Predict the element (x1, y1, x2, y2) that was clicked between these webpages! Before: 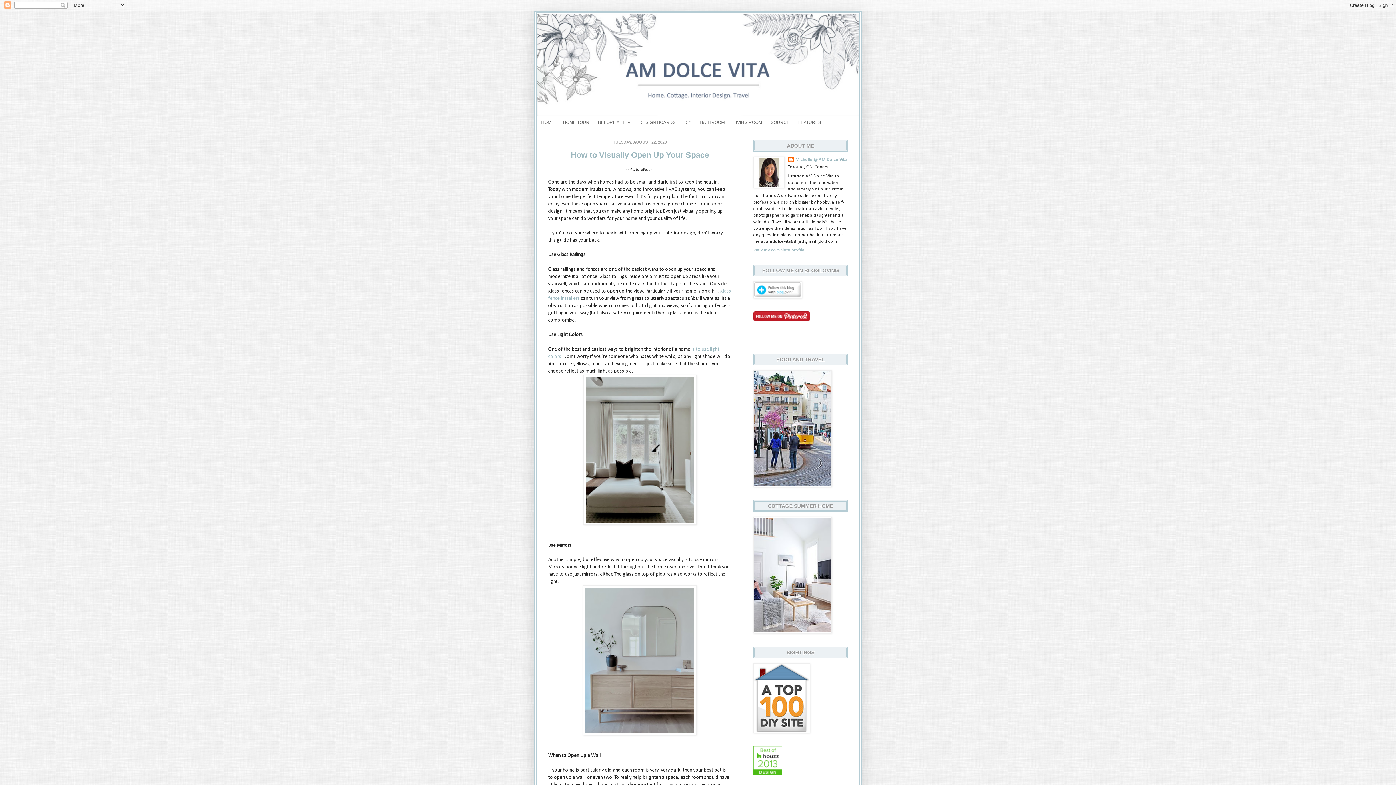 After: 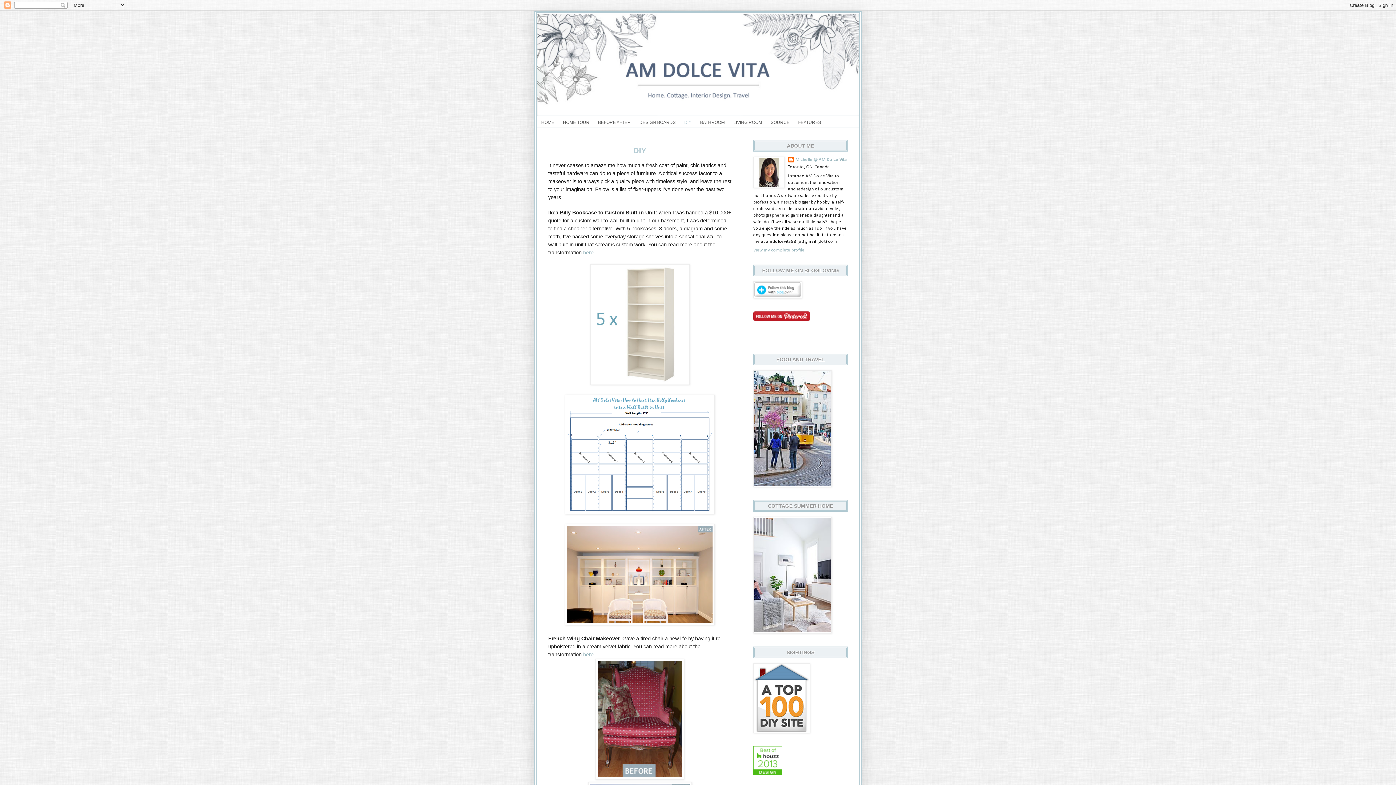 Action: label: DIY bbox: (680, 117, 695, 127)